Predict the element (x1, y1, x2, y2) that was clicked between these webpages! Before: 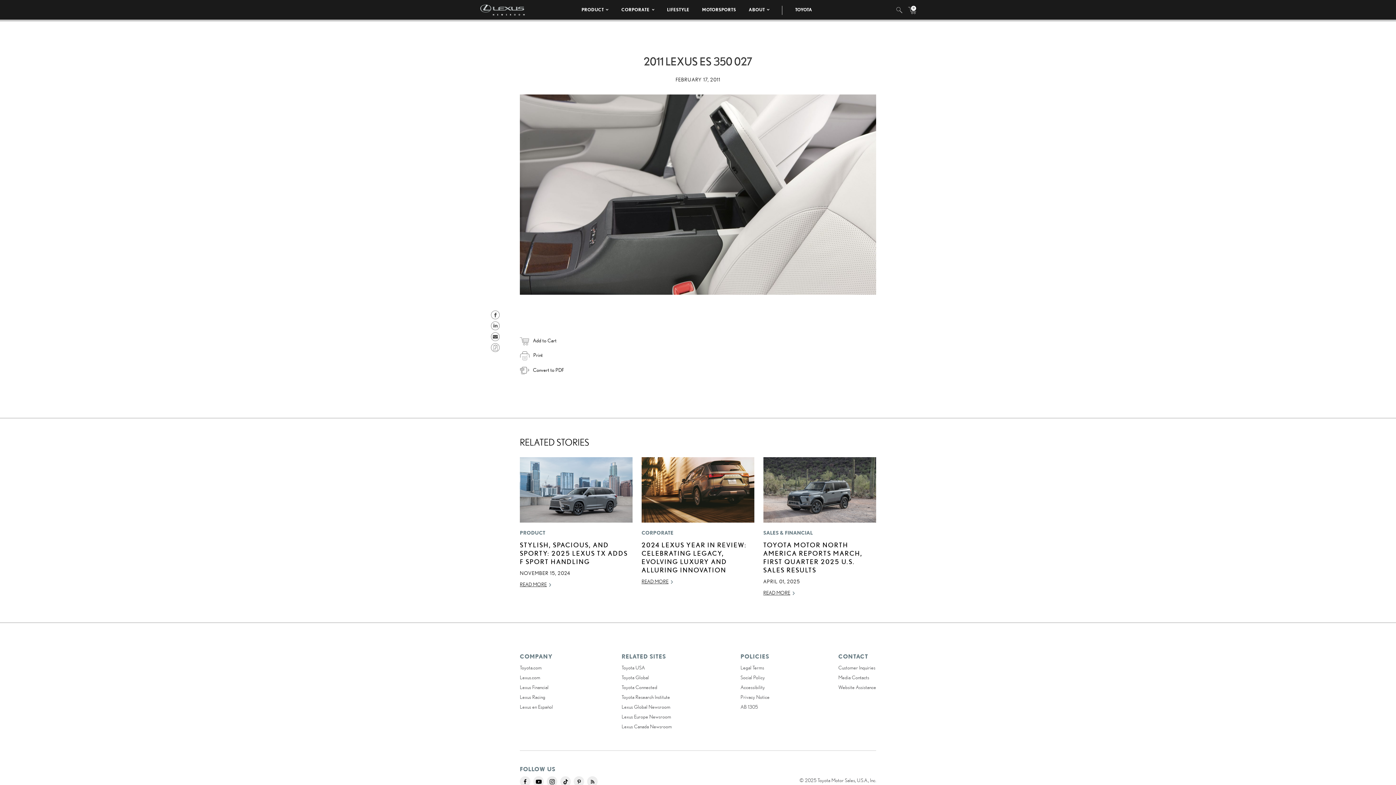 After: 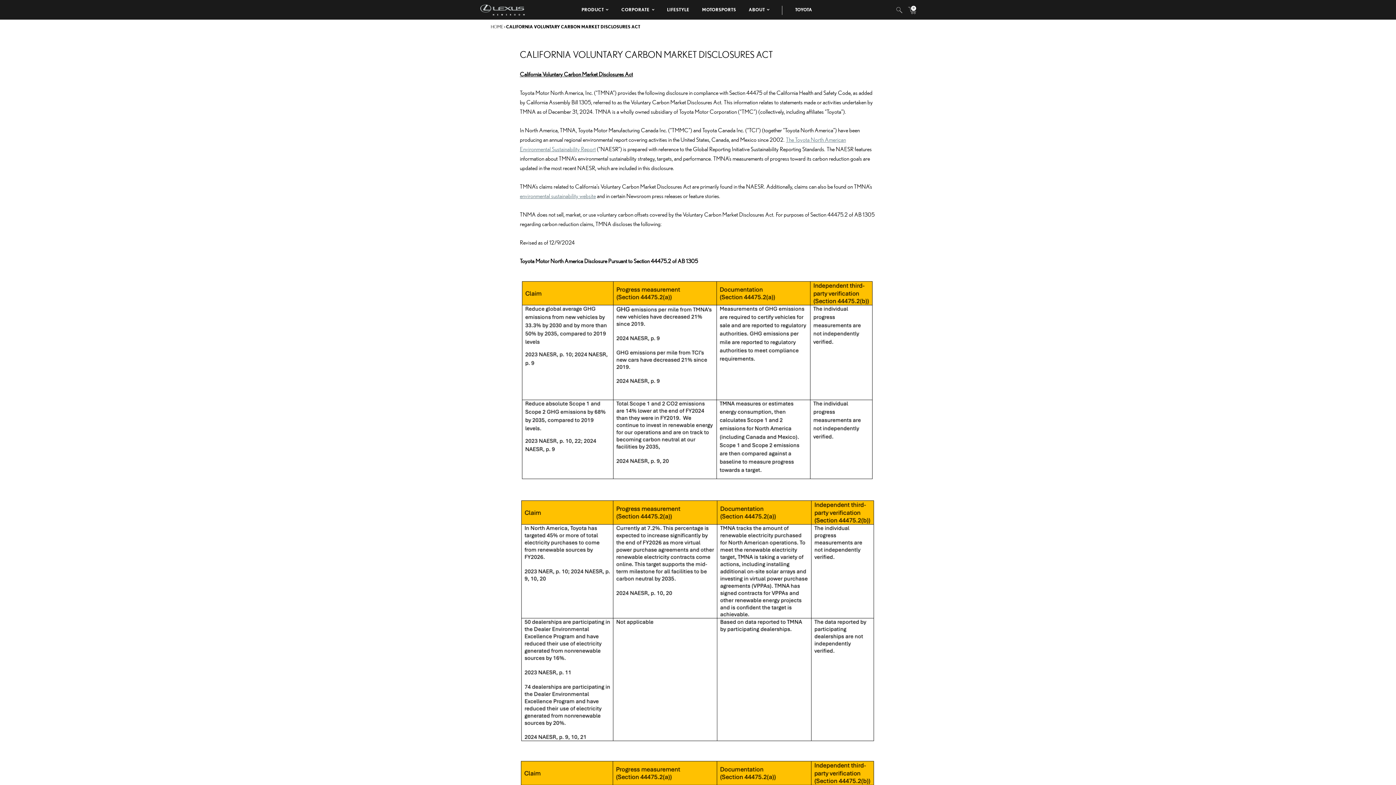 Action: label: AB 1305 bbox: (740, 704, 758, 710)